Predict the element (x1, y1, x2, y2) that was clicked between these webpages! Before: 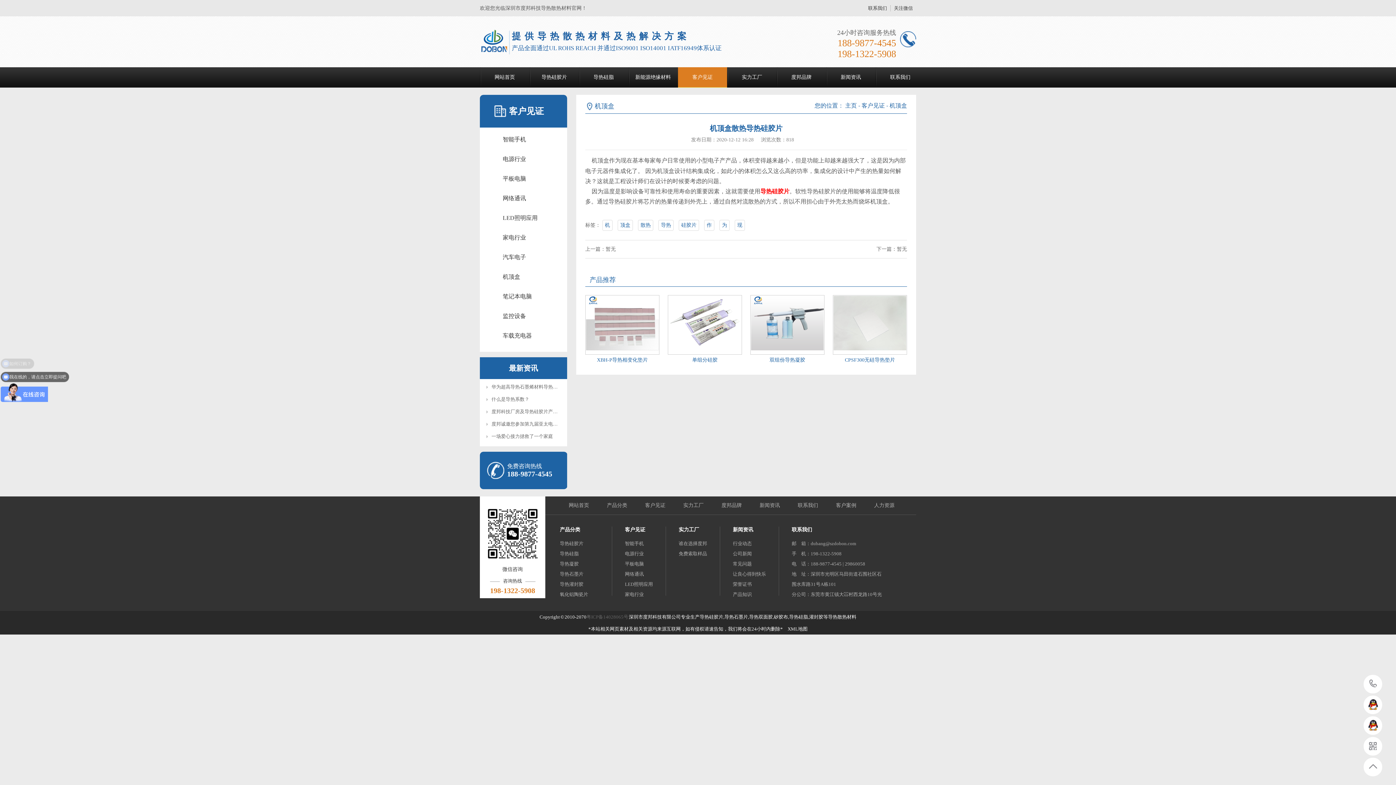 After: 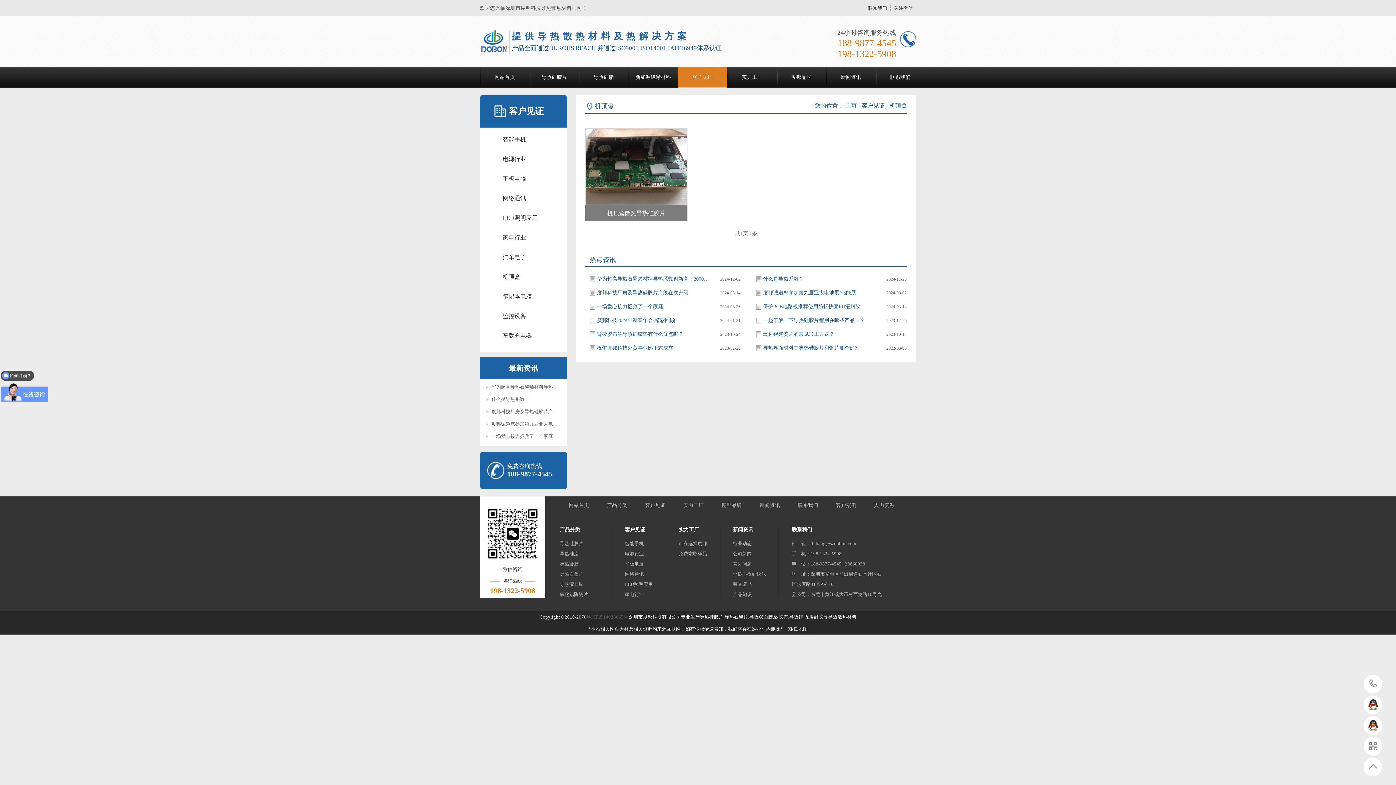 Action: label: 机顶盒 bbox: (889, 102, 907, 108)